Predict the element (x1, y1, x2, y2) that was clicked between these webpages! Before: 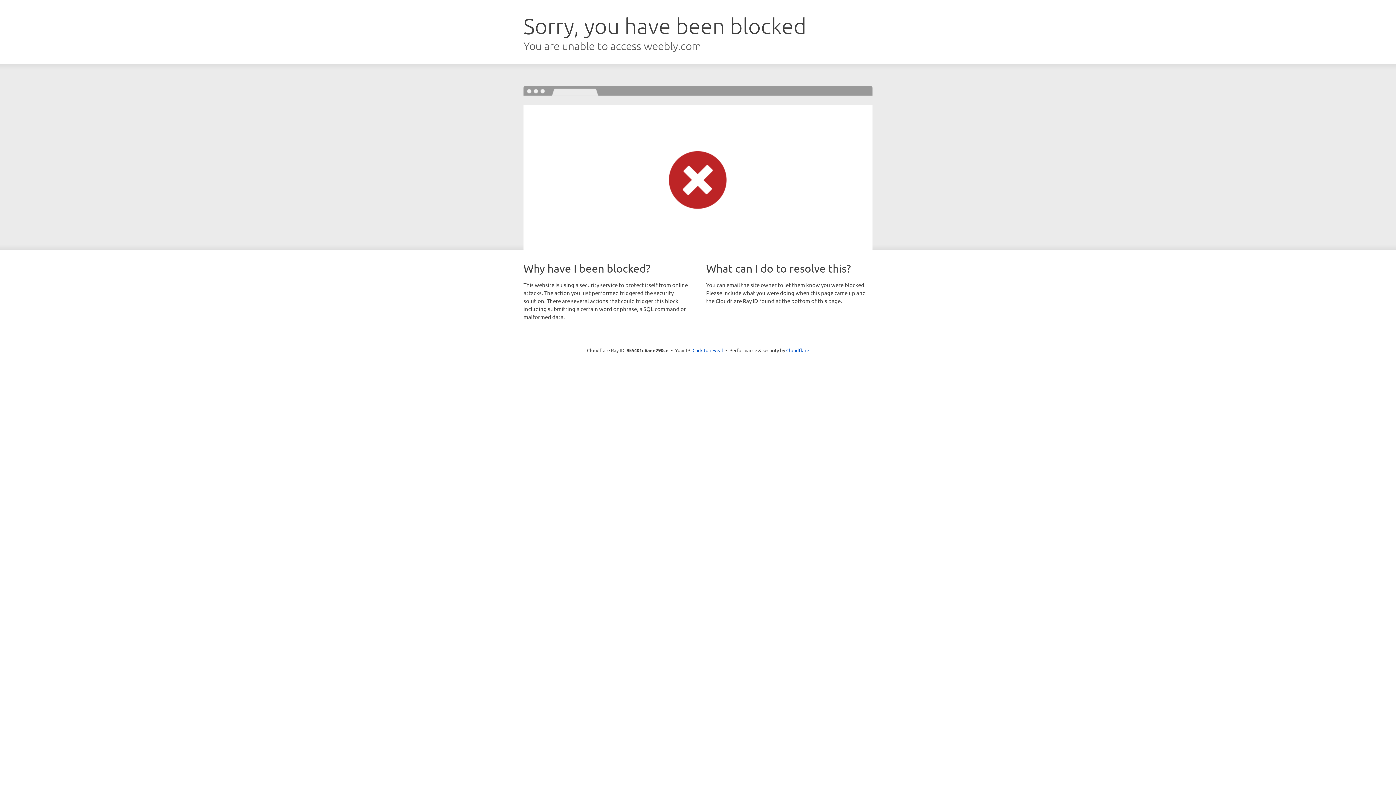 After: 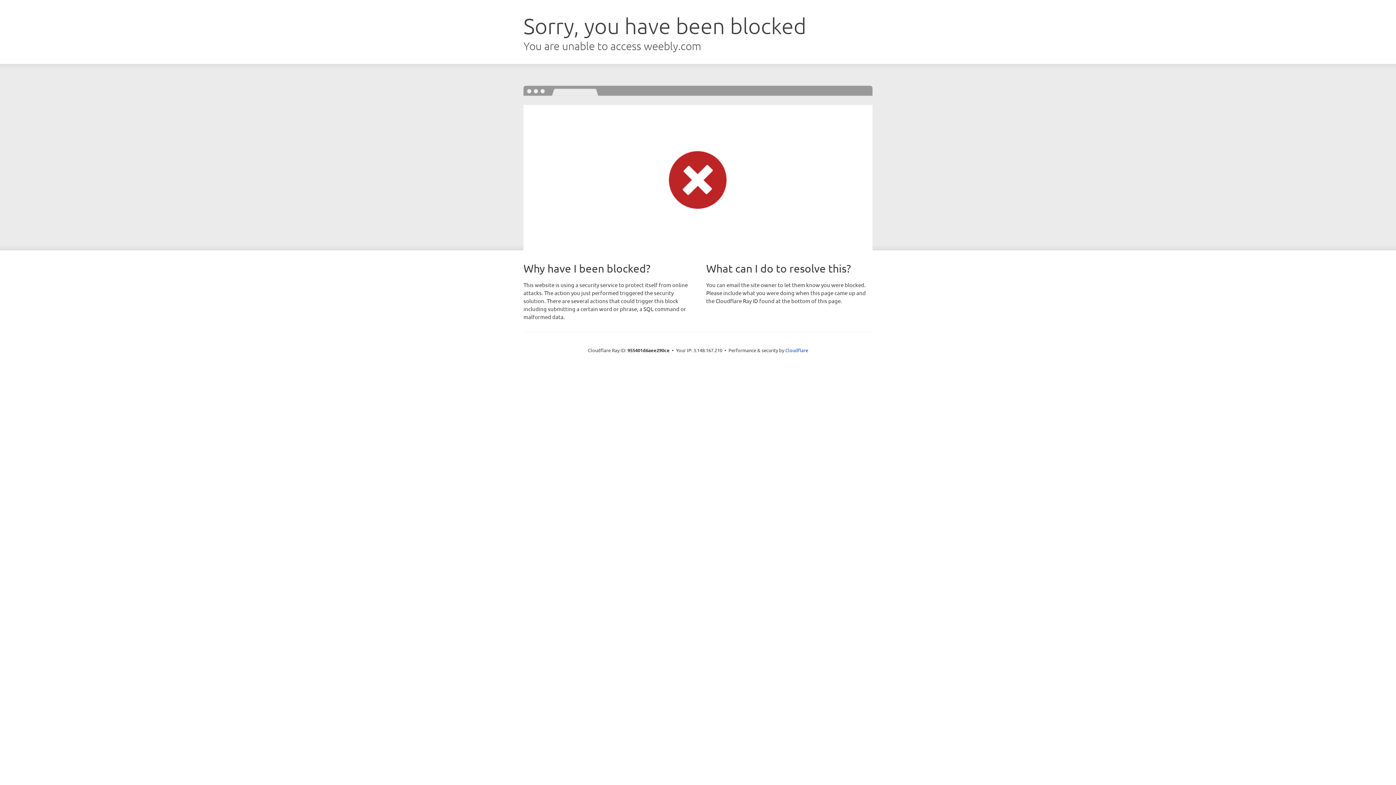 Action: label: Click to reveal bbox: (692, 346, 723, 353)